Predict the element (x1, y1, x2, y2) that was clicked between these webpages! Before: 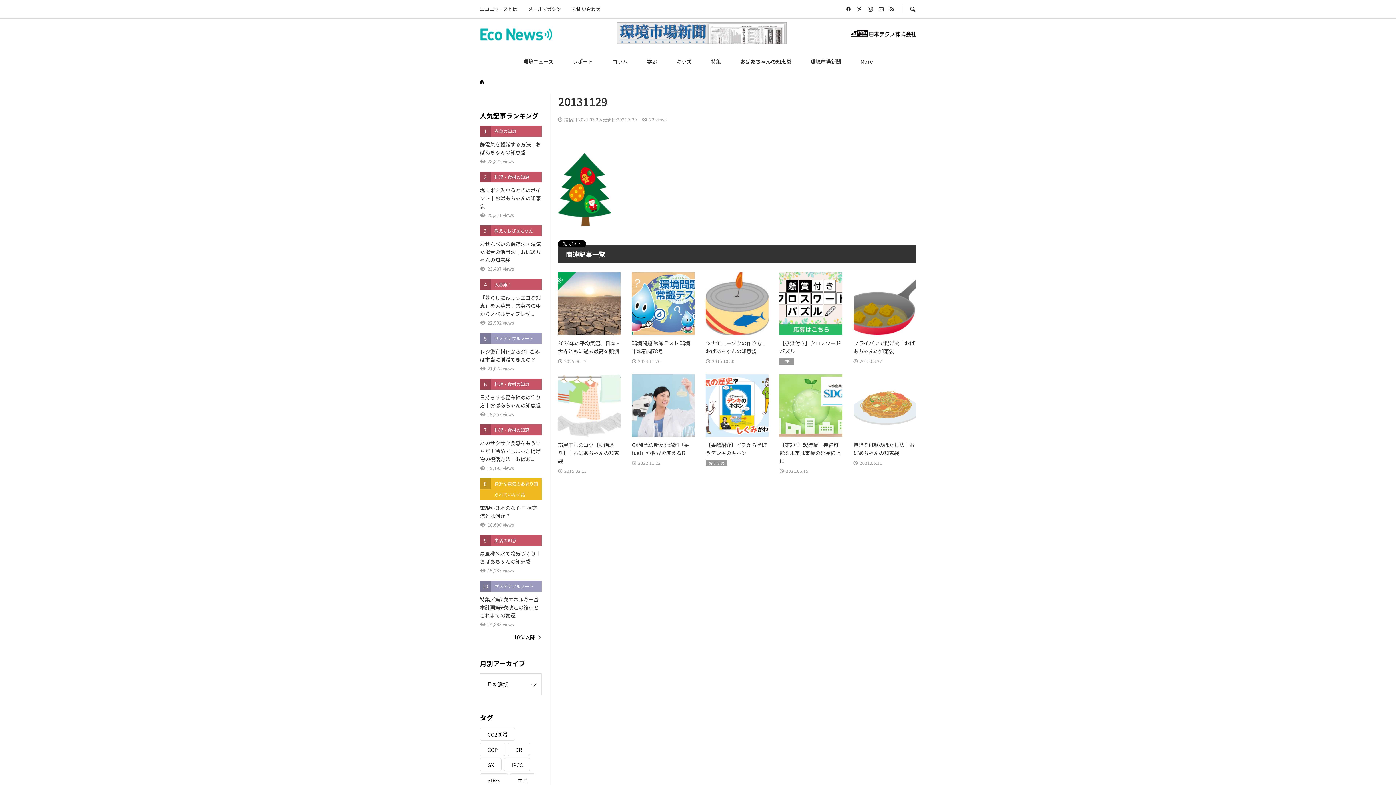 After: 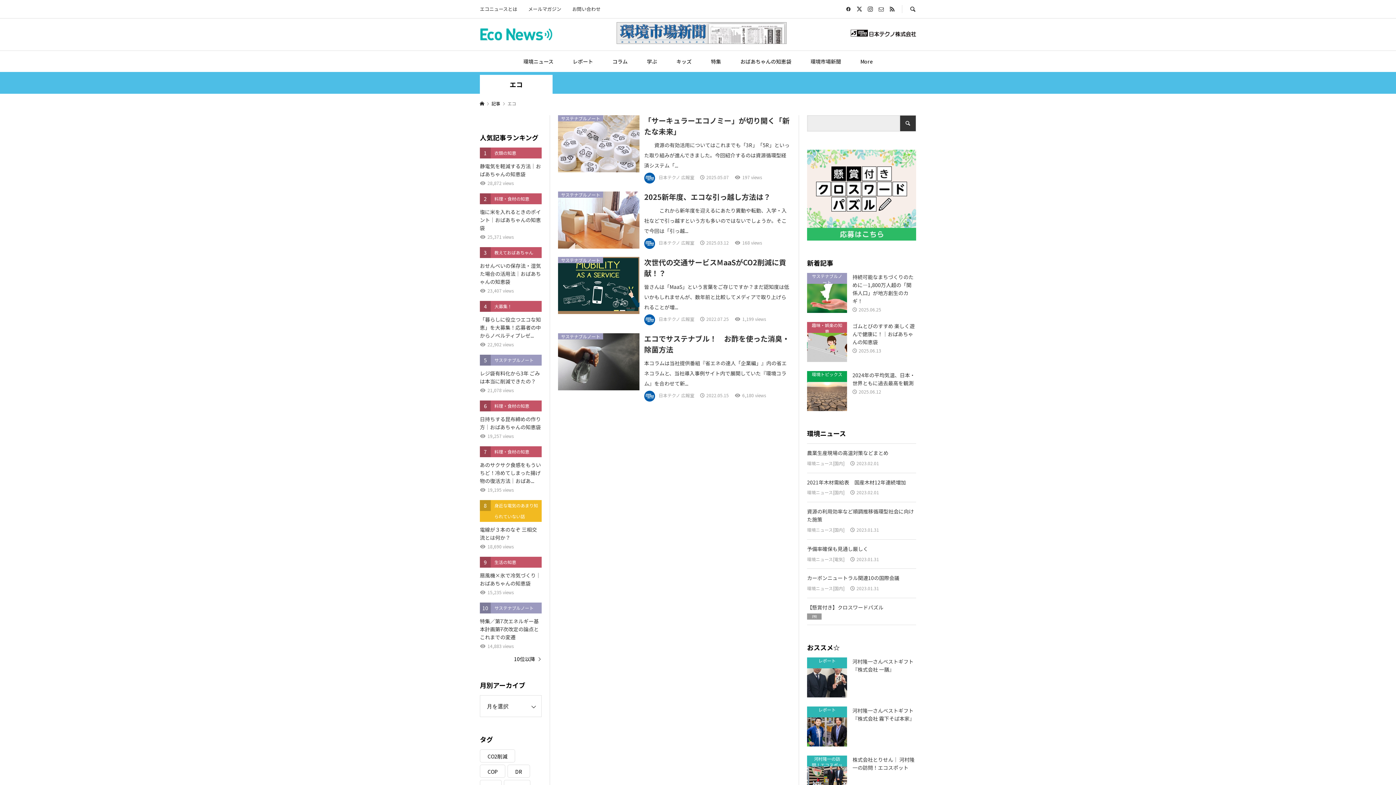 Action: label: エコ (4個の項目) bbox: (510, 773, 535, 786)